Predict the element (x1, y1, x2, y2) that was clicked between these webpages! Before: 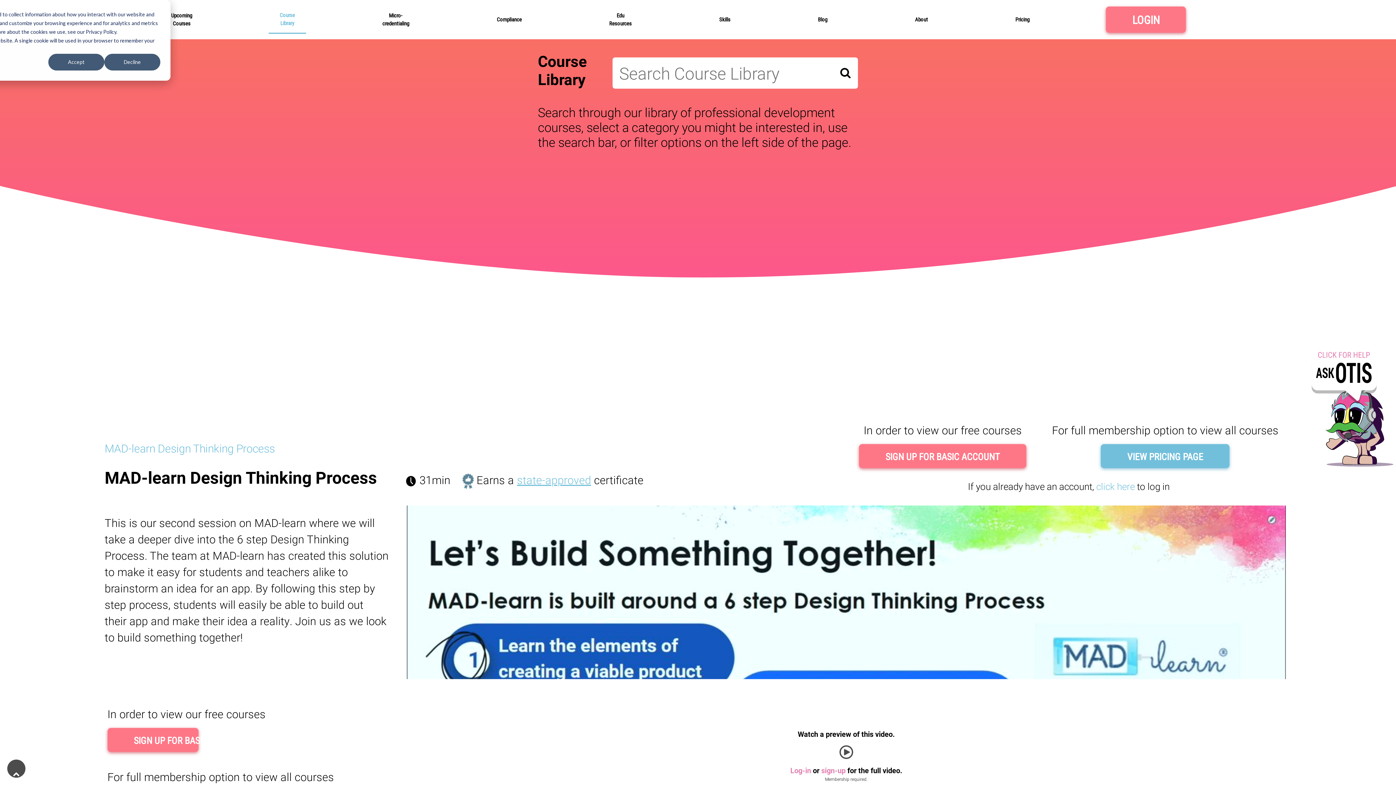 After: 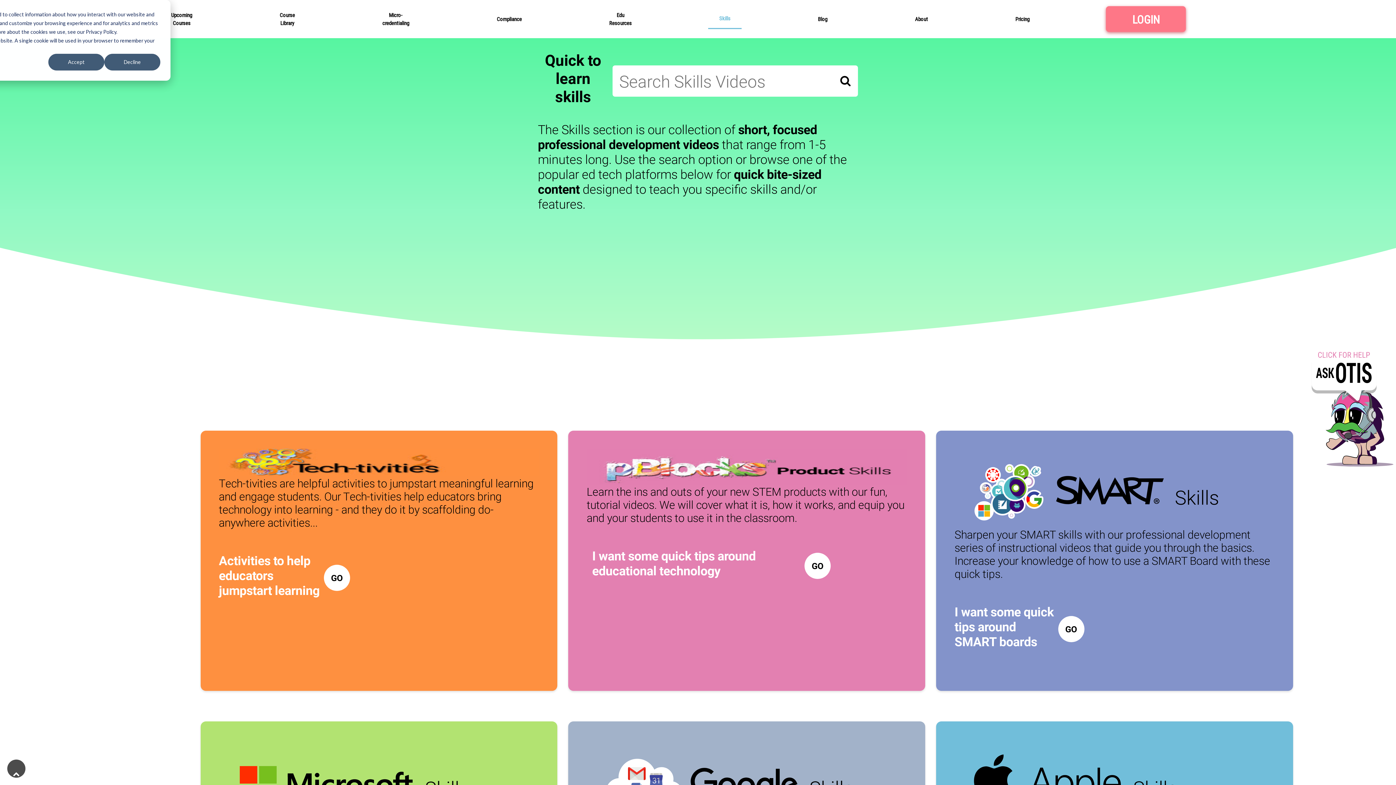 Action: label: Skills bbox: (708, 10, 741, 29)